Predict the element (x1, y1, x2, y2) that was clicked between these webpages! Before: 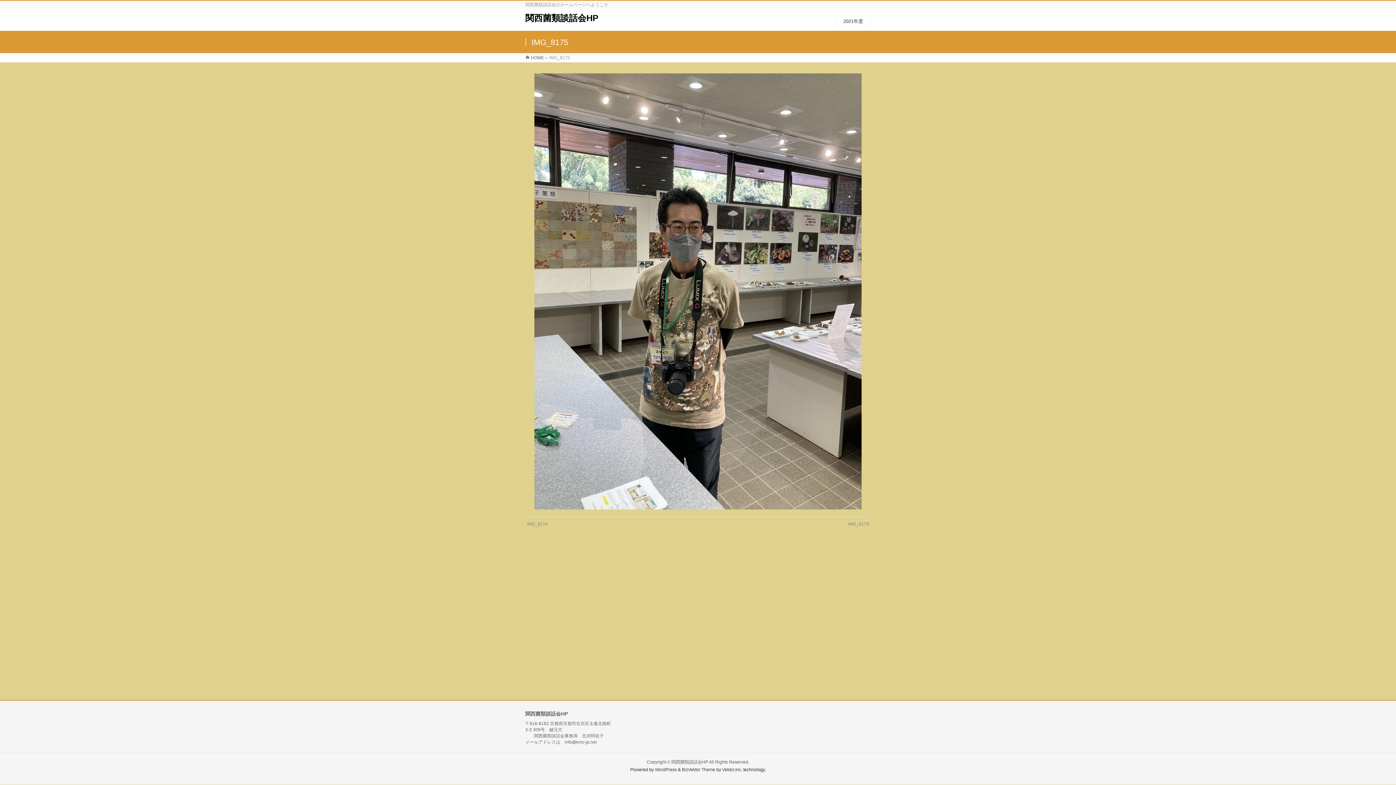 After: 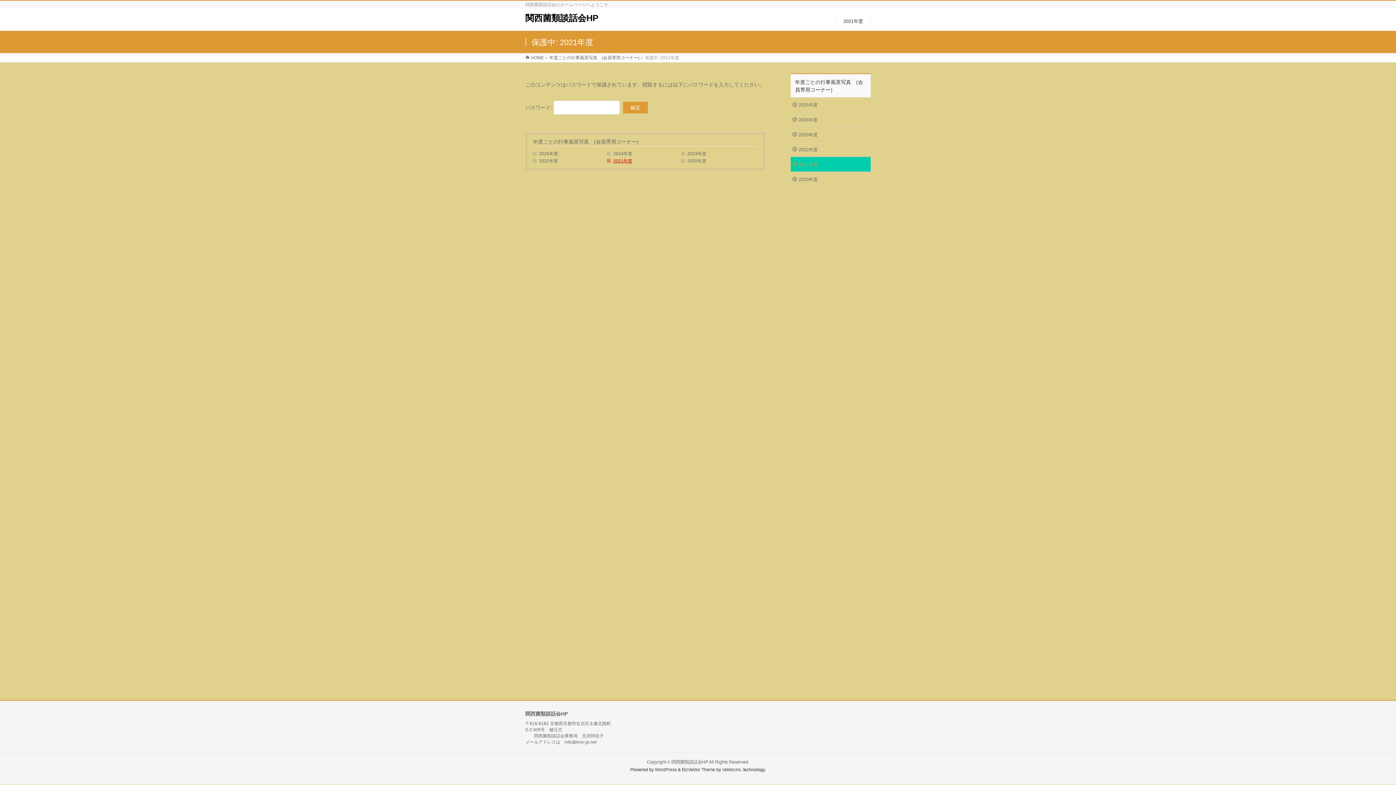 Action: bbox: (836, 17, 870, 25) label: 2021年度